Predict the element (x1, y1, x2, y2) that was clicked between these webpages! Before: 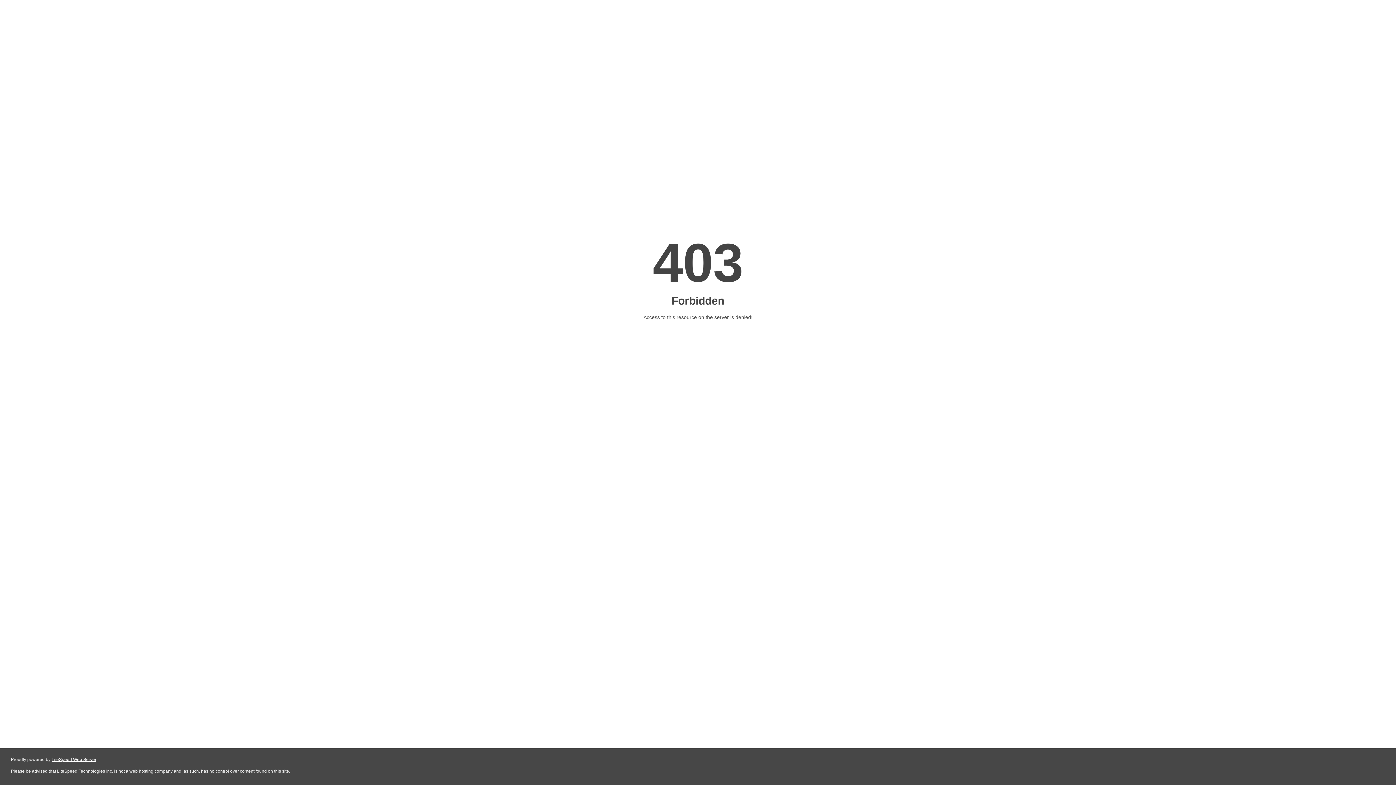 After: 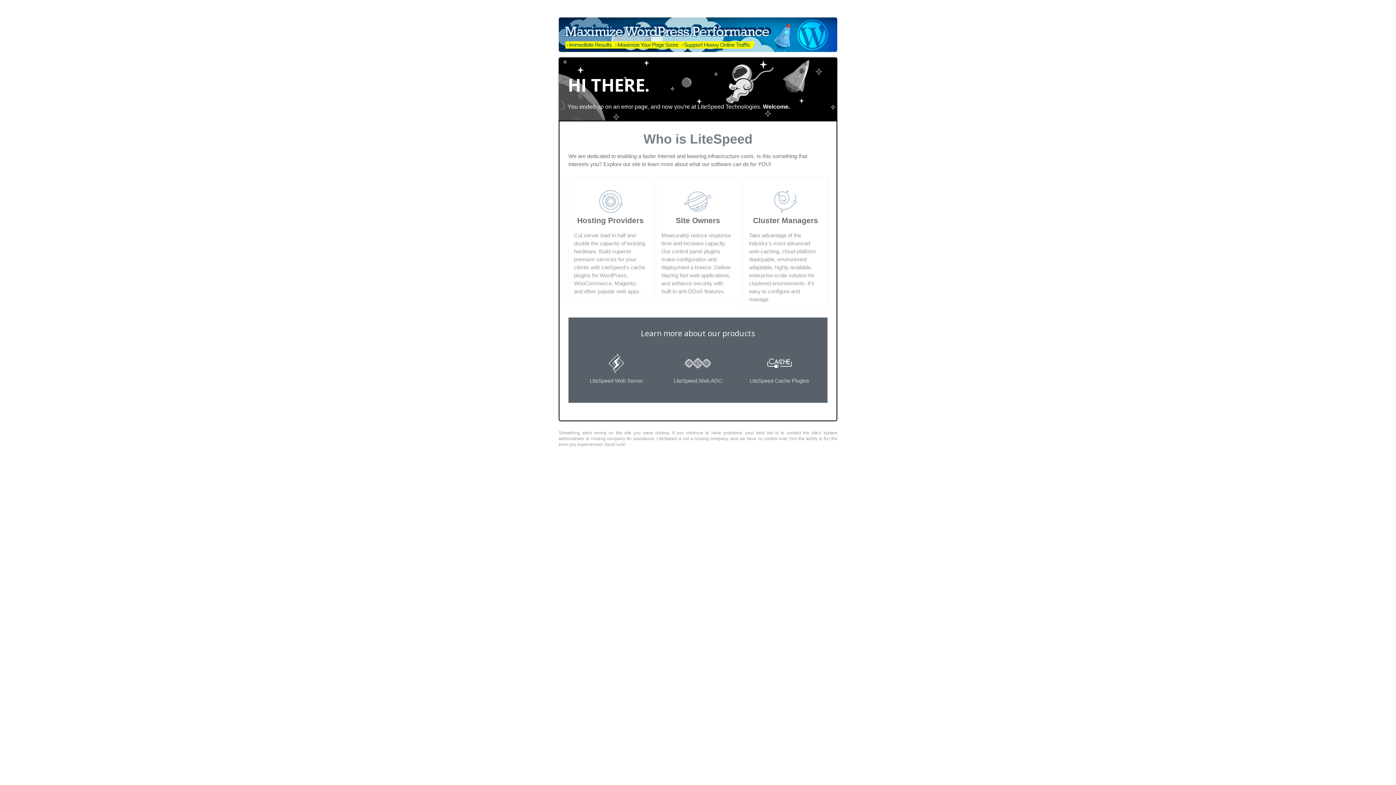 Action: label: LiteSpeed Web Server bbox: (51, 757, 96, 762)